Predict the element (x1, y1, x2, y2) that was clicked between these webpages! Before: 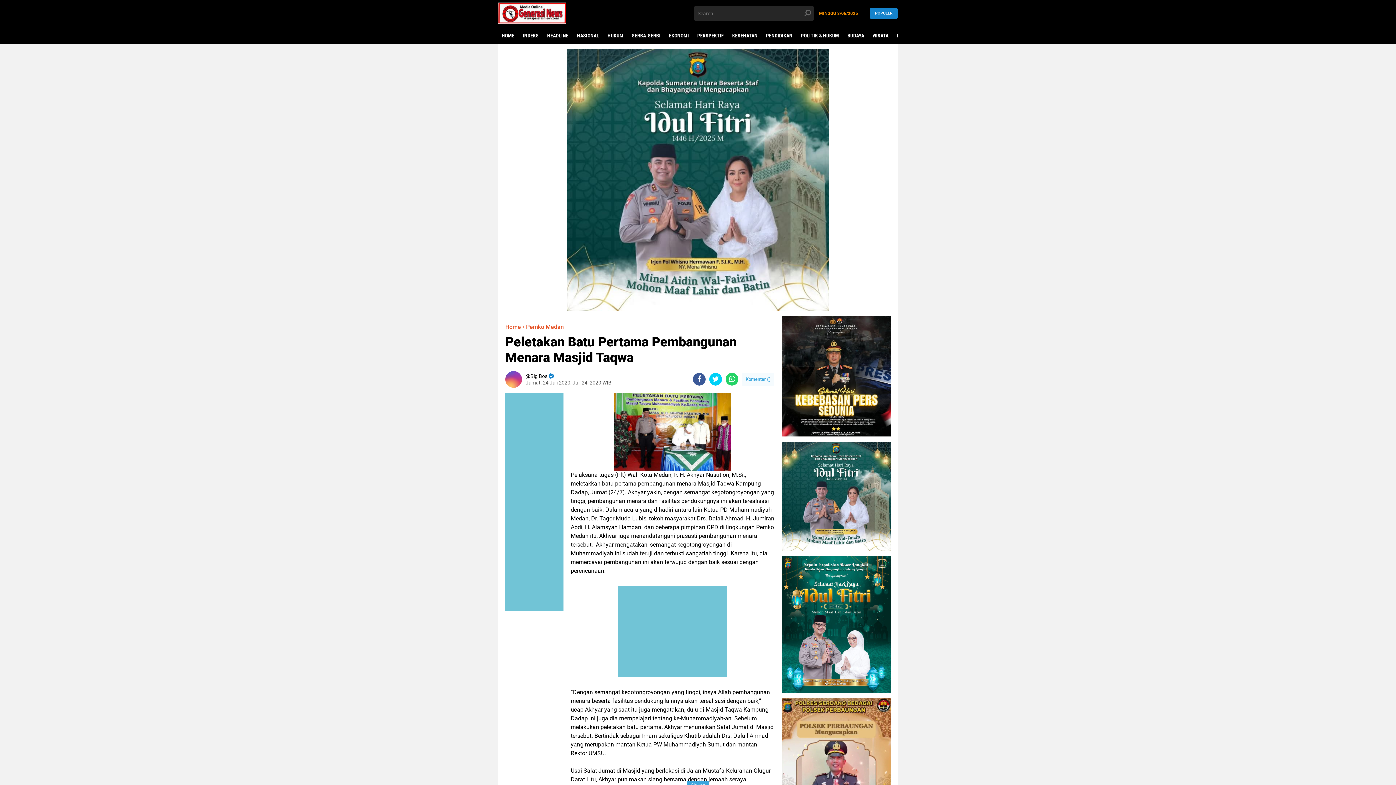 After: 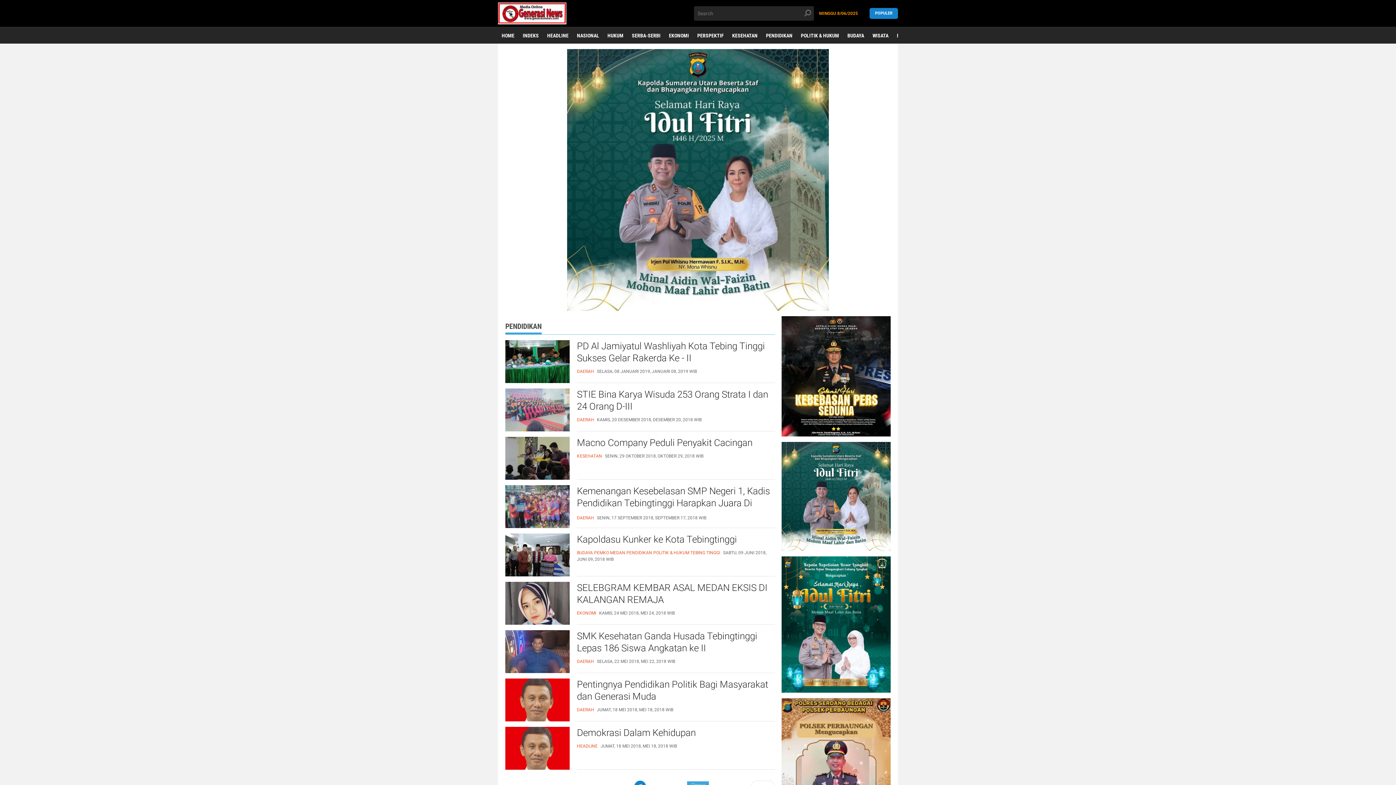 Action: bbox: (762, 27, 796, 44) label: PENDIDIKAN